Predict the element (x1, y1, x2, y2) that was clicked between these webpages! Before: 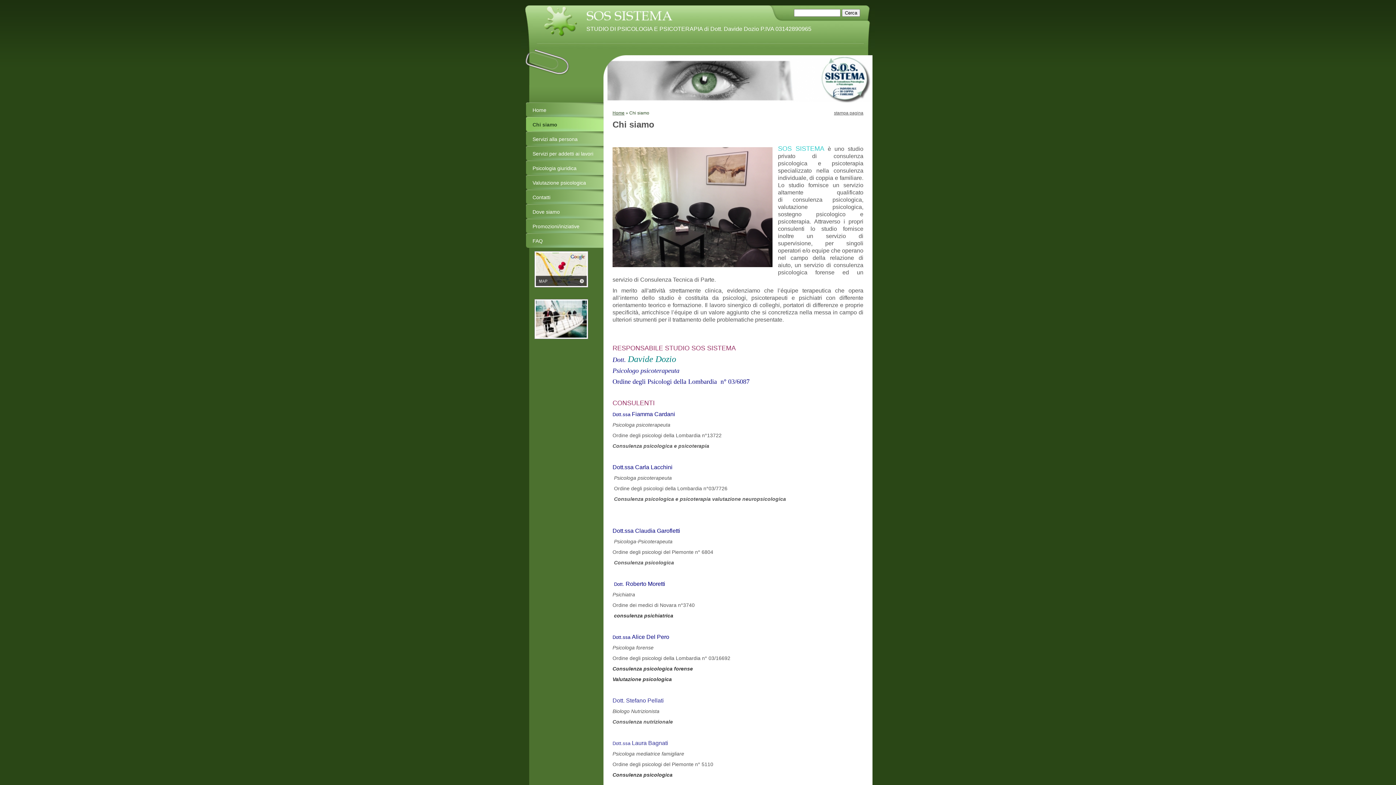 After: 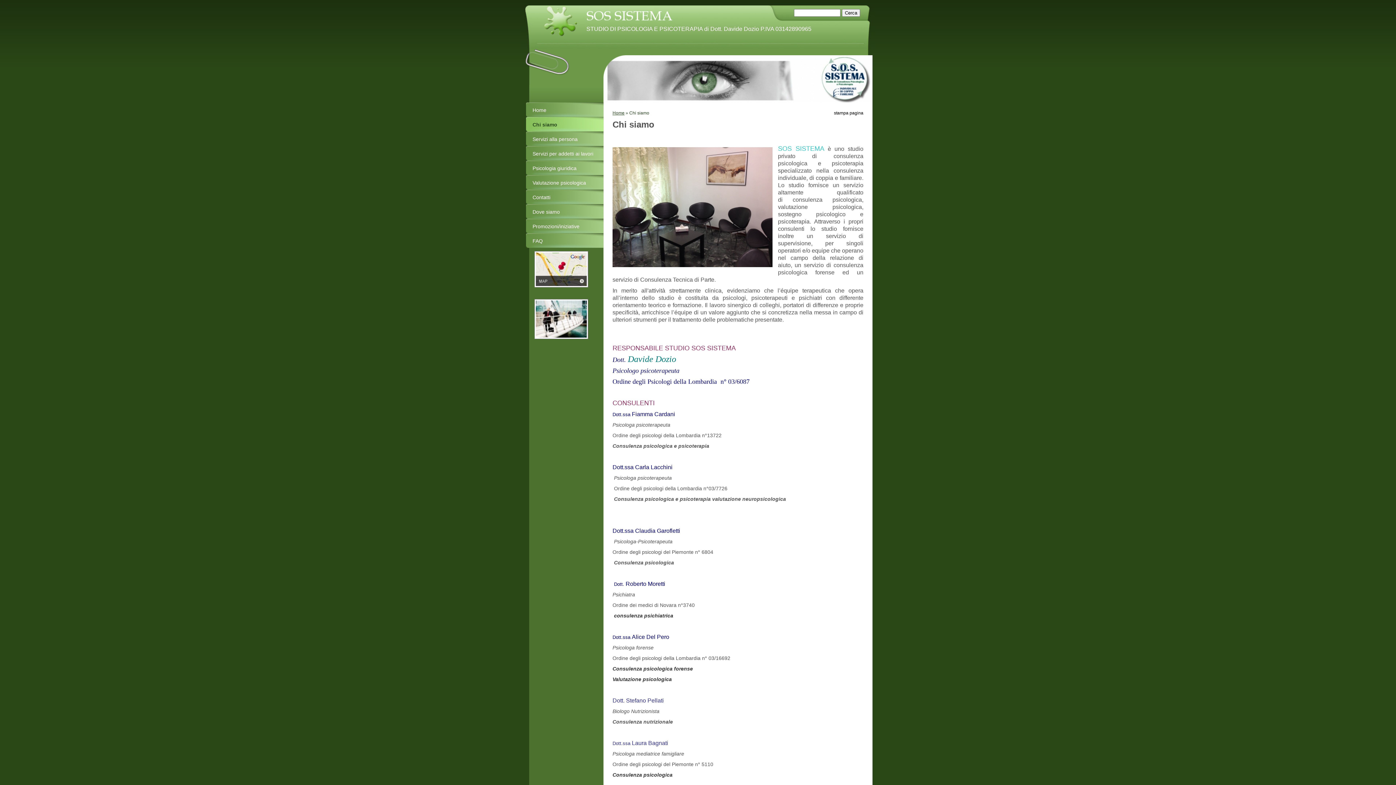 Action: label: stampa pagina bbox: (834, 110, 863, 115)